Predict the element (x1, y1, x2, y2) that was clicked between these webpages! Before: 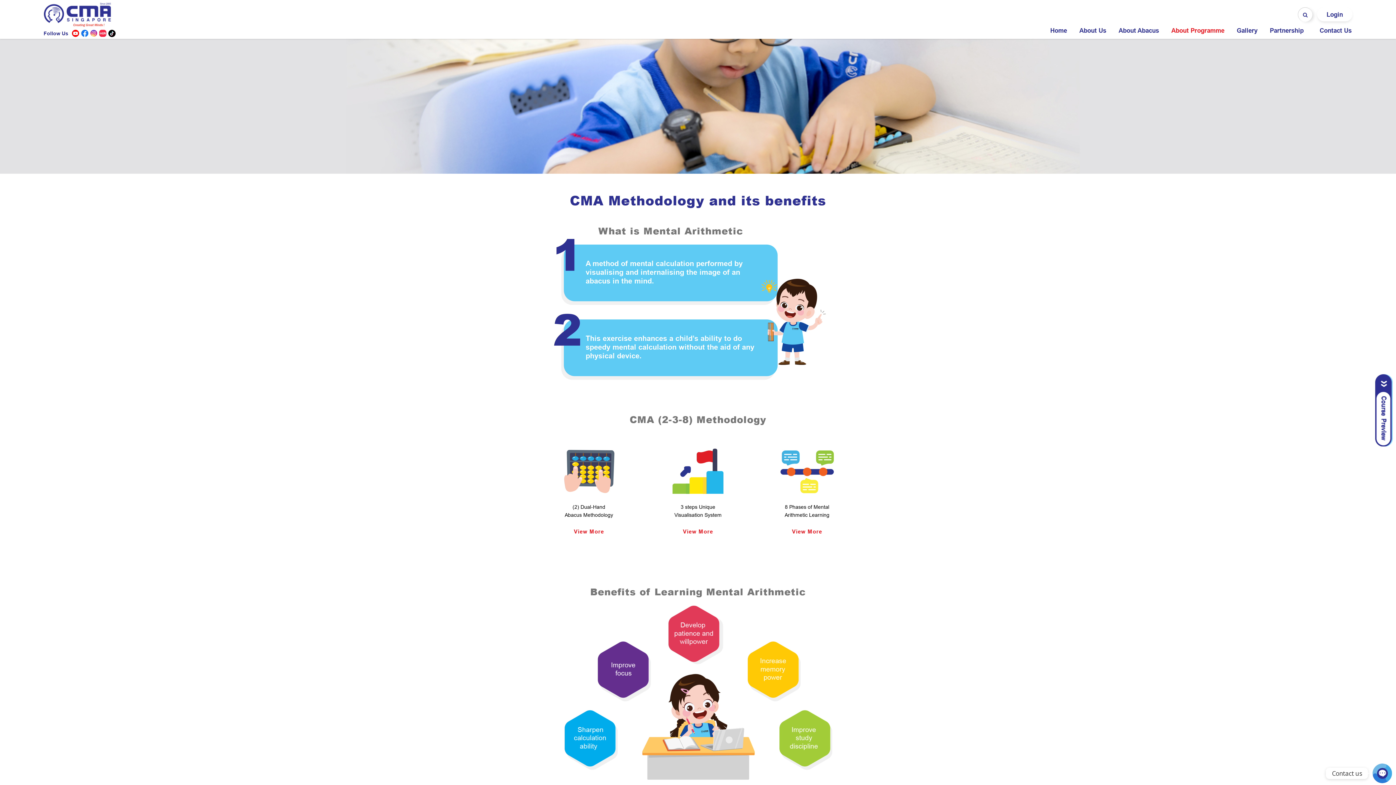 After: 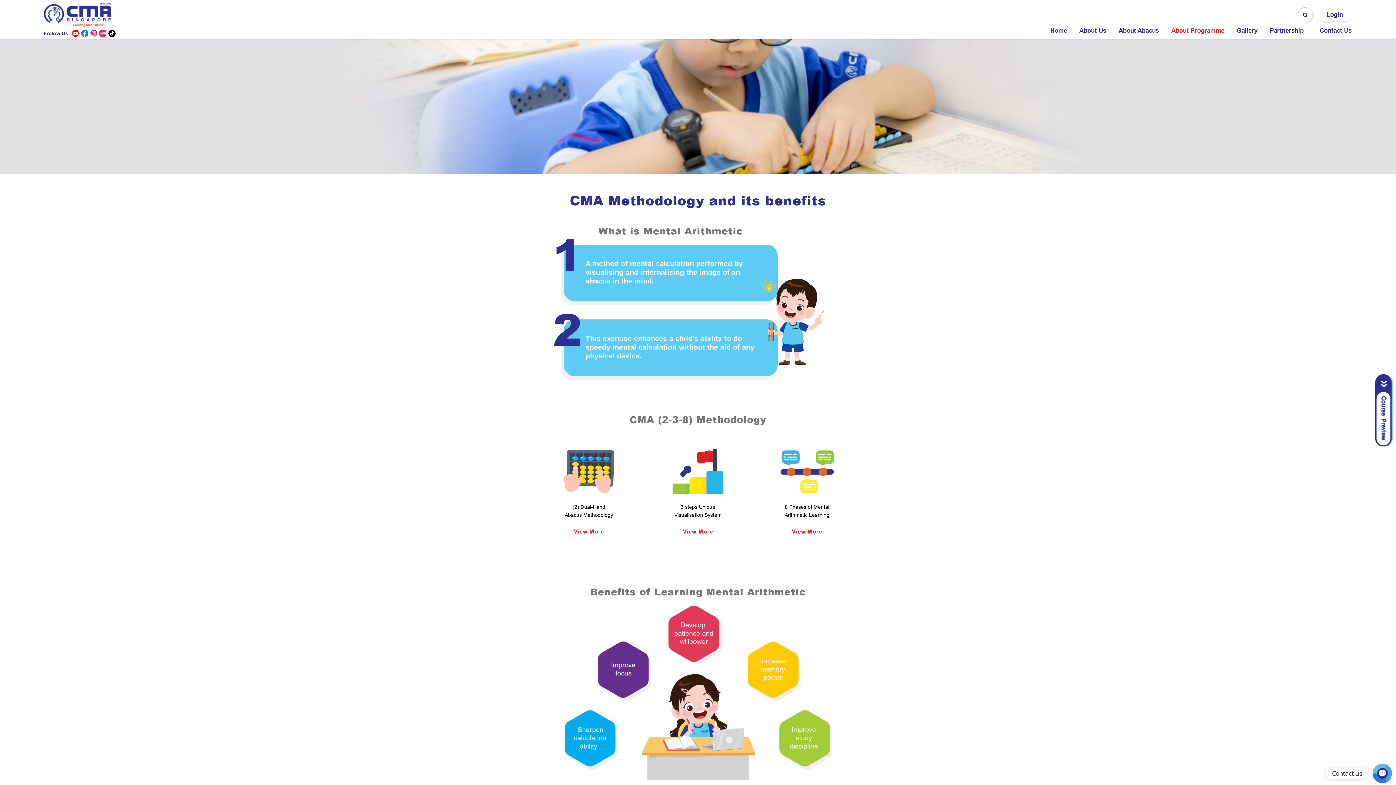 Action: label: Instagram bbox: (90, 29, 97, 37)